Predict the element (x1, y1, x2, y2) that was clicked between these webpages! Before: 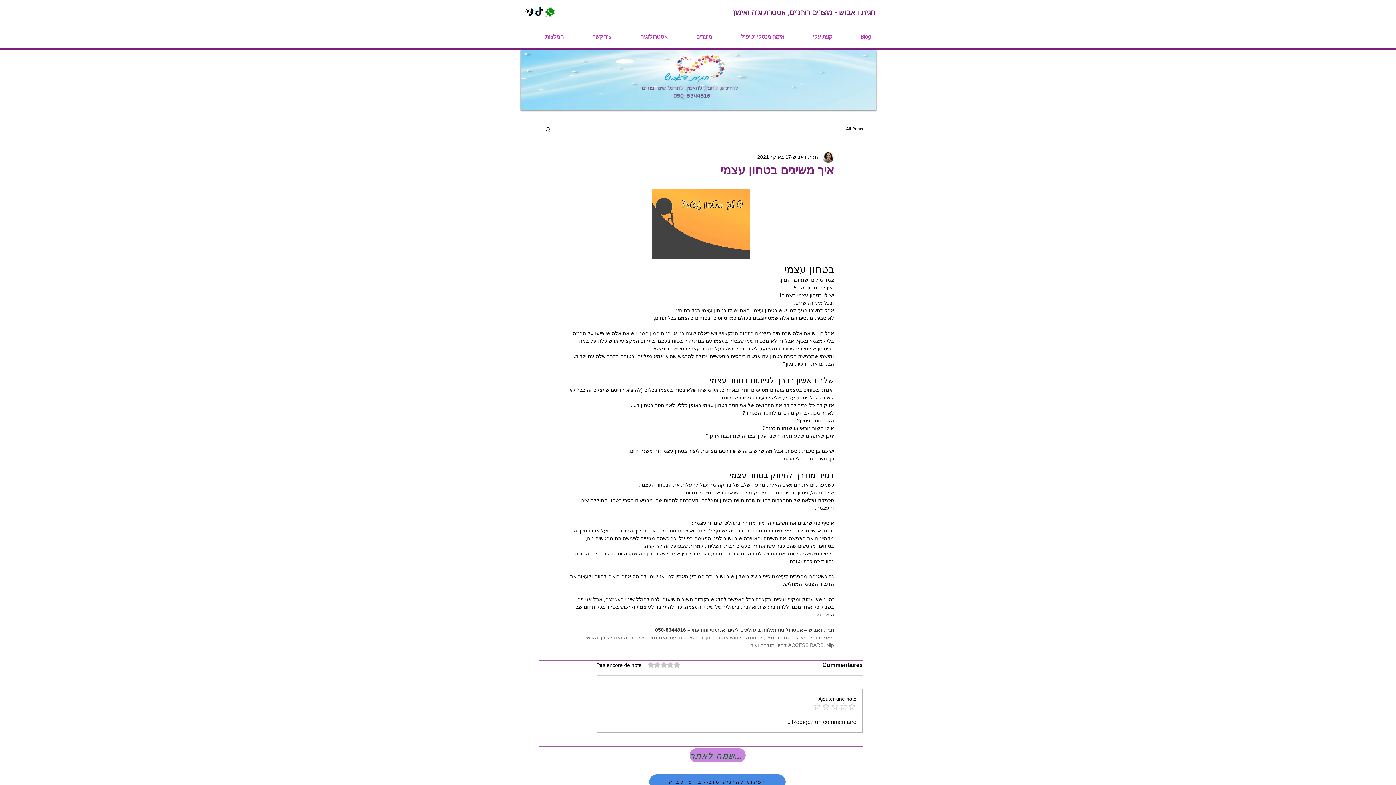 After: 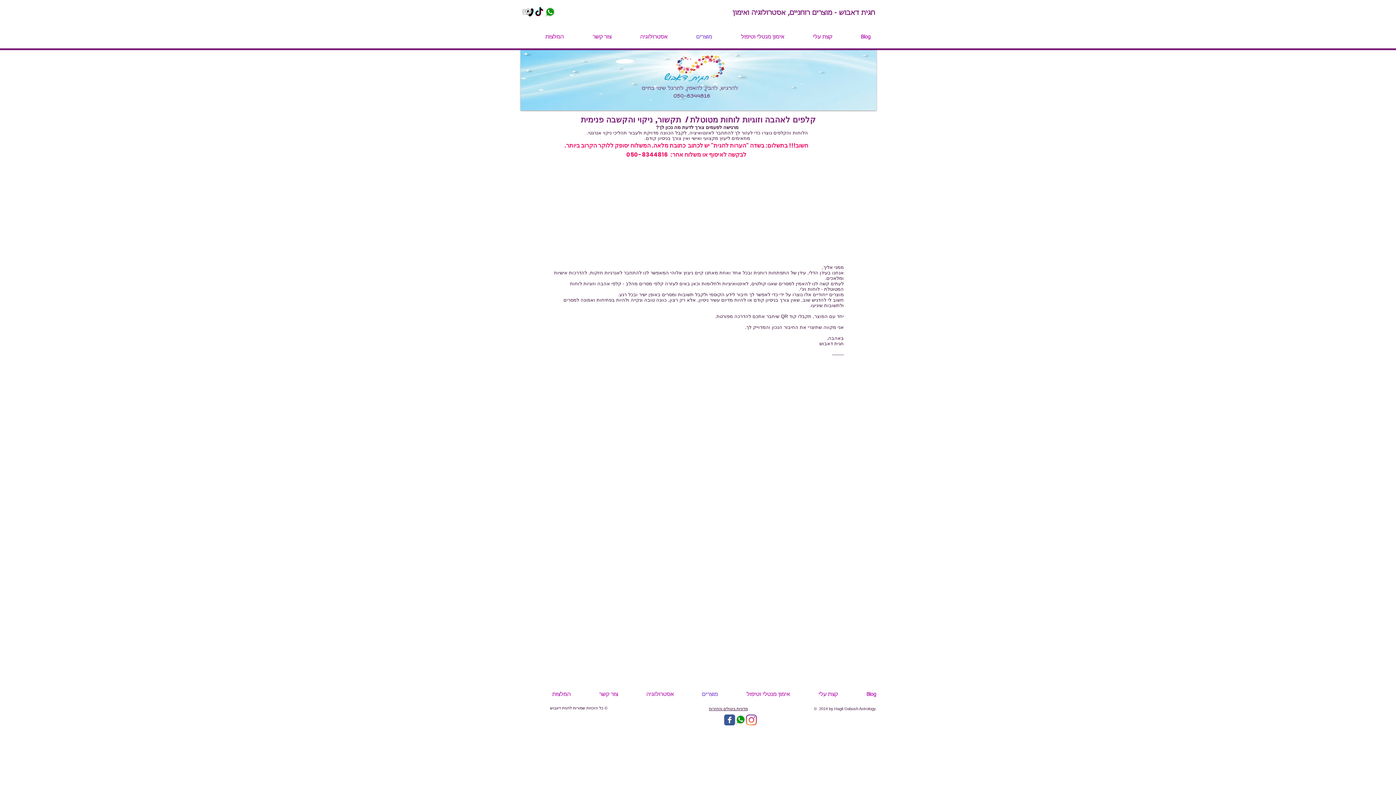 Action: label: מוצרים bbox: (671, 33, 716, 41)